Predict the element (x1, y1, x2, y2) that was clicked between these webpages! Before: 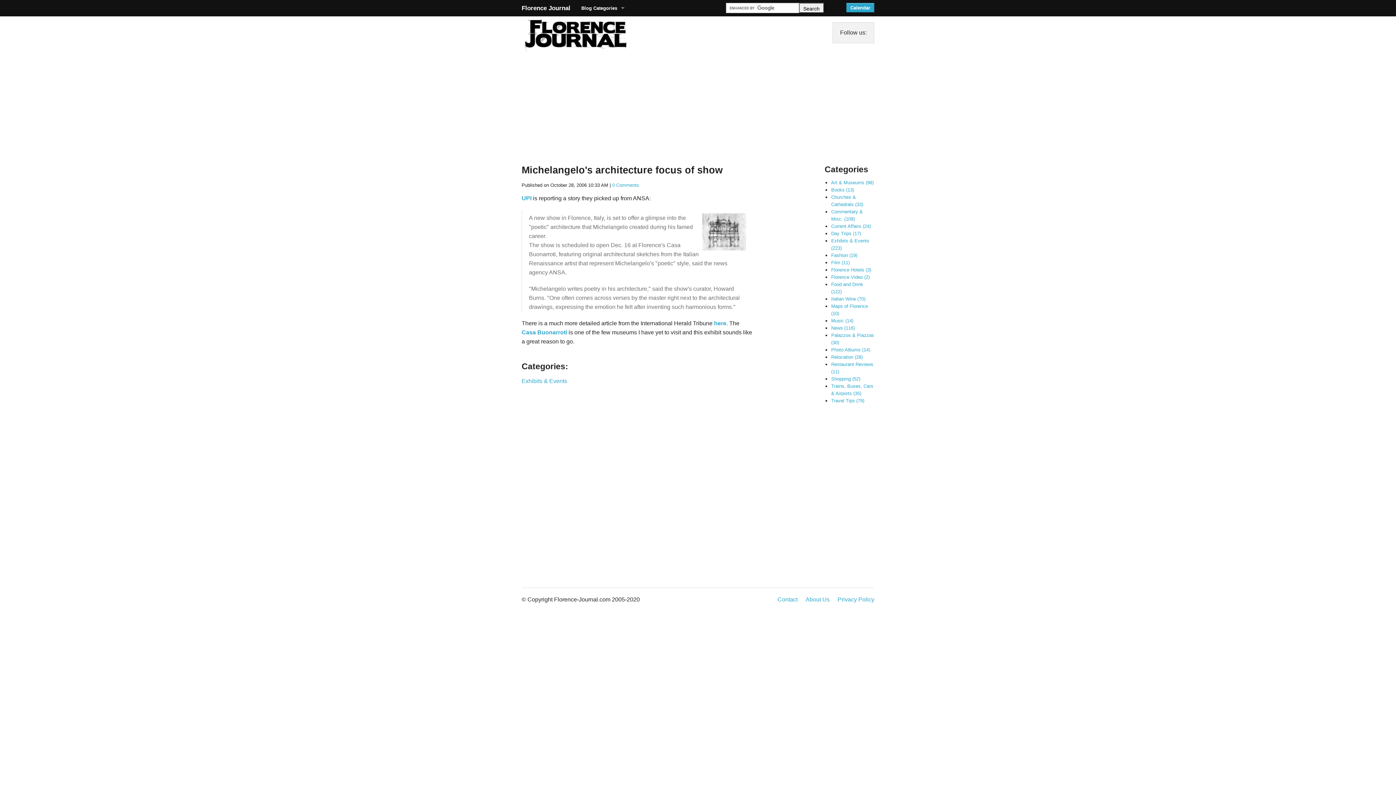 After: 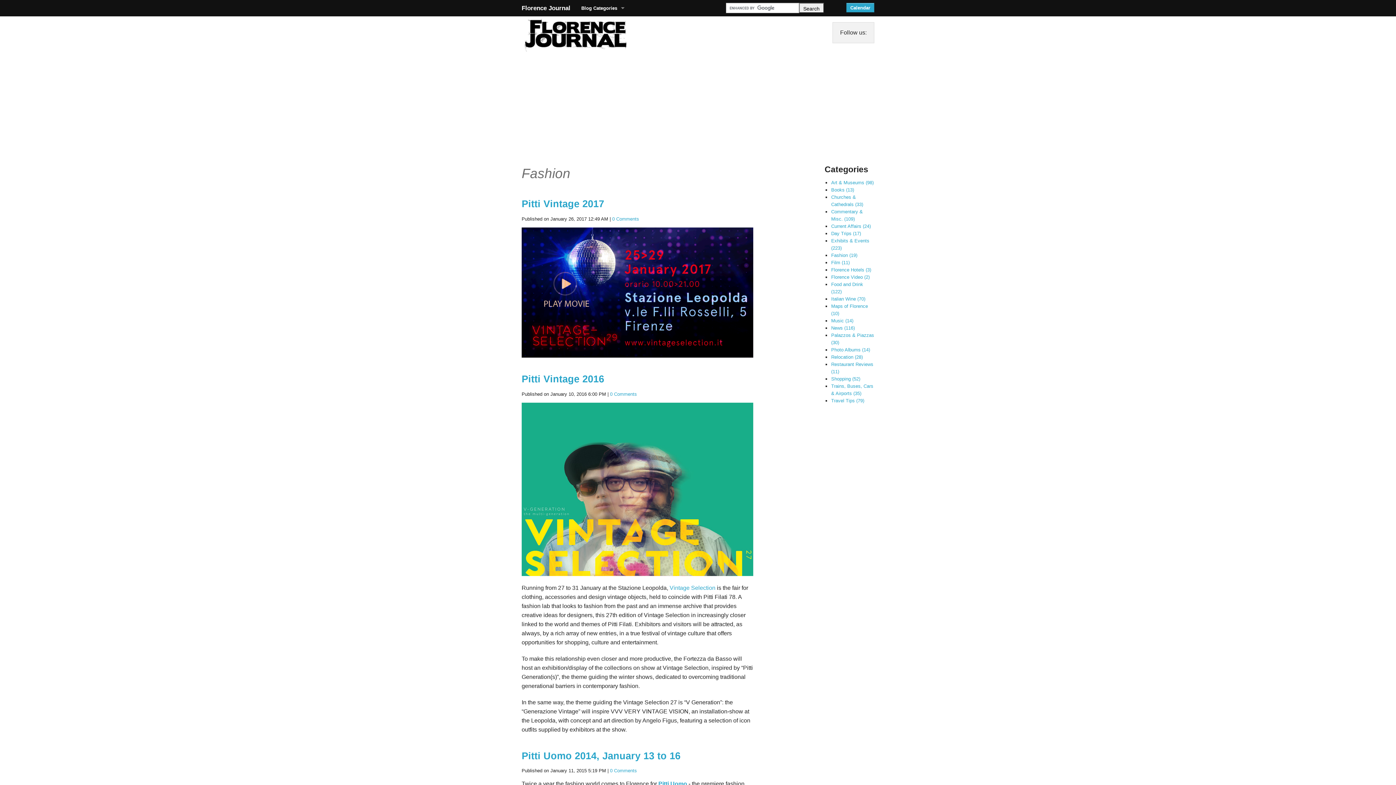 Action: bbox: (831, 252, 857, 258) label: Fashion (19)